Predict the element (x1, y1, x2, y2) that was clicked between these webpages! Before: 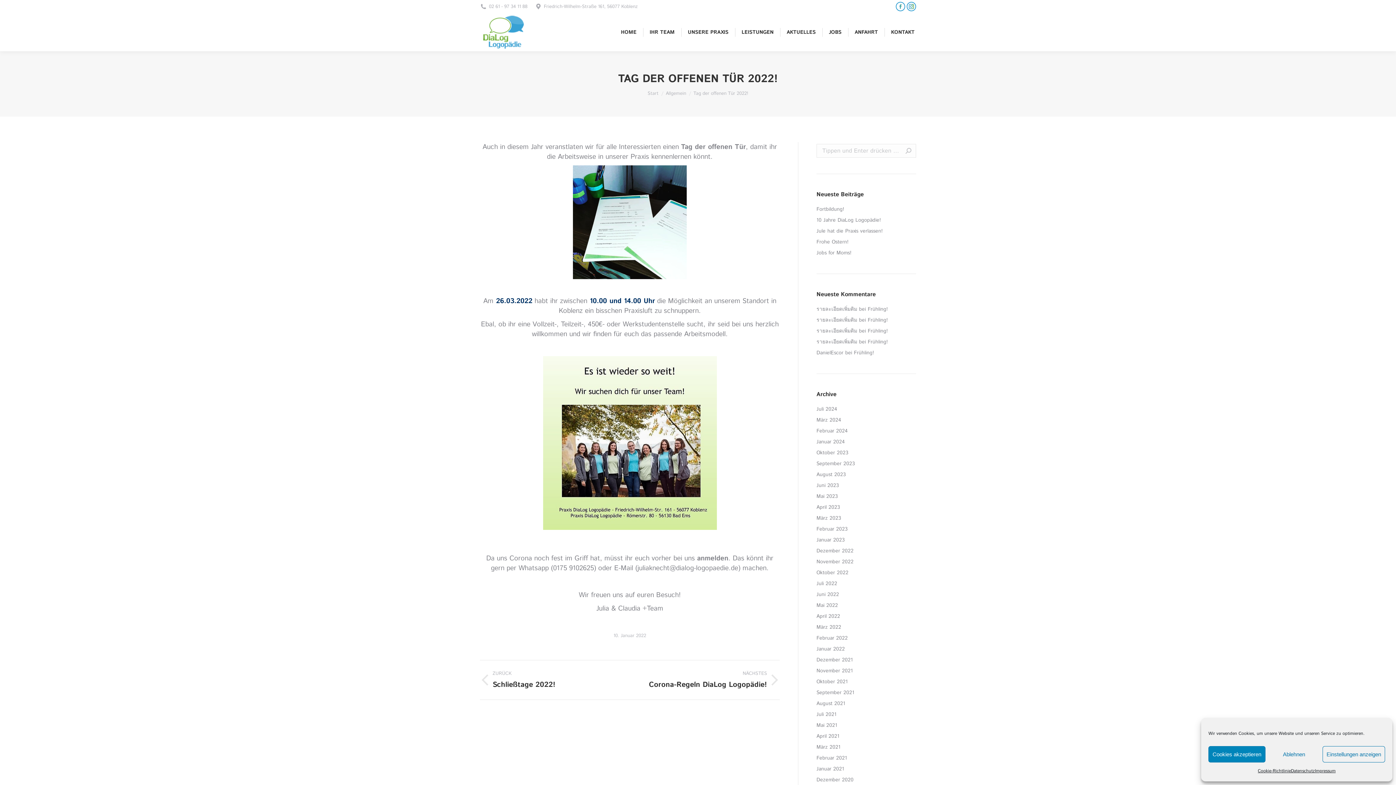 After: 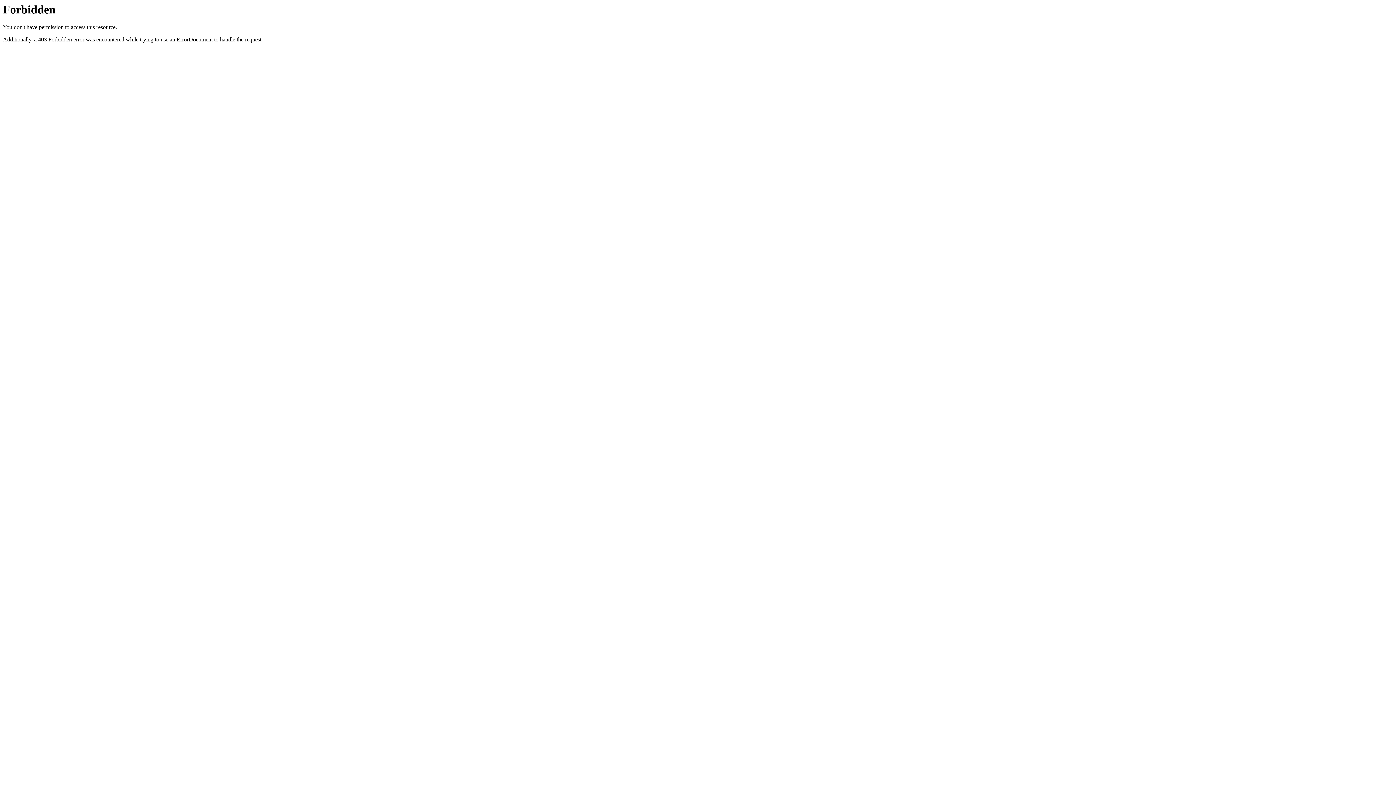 Action: label: รายละเอียดเพิ่มติม bbox: (816, 327, 857, 334)